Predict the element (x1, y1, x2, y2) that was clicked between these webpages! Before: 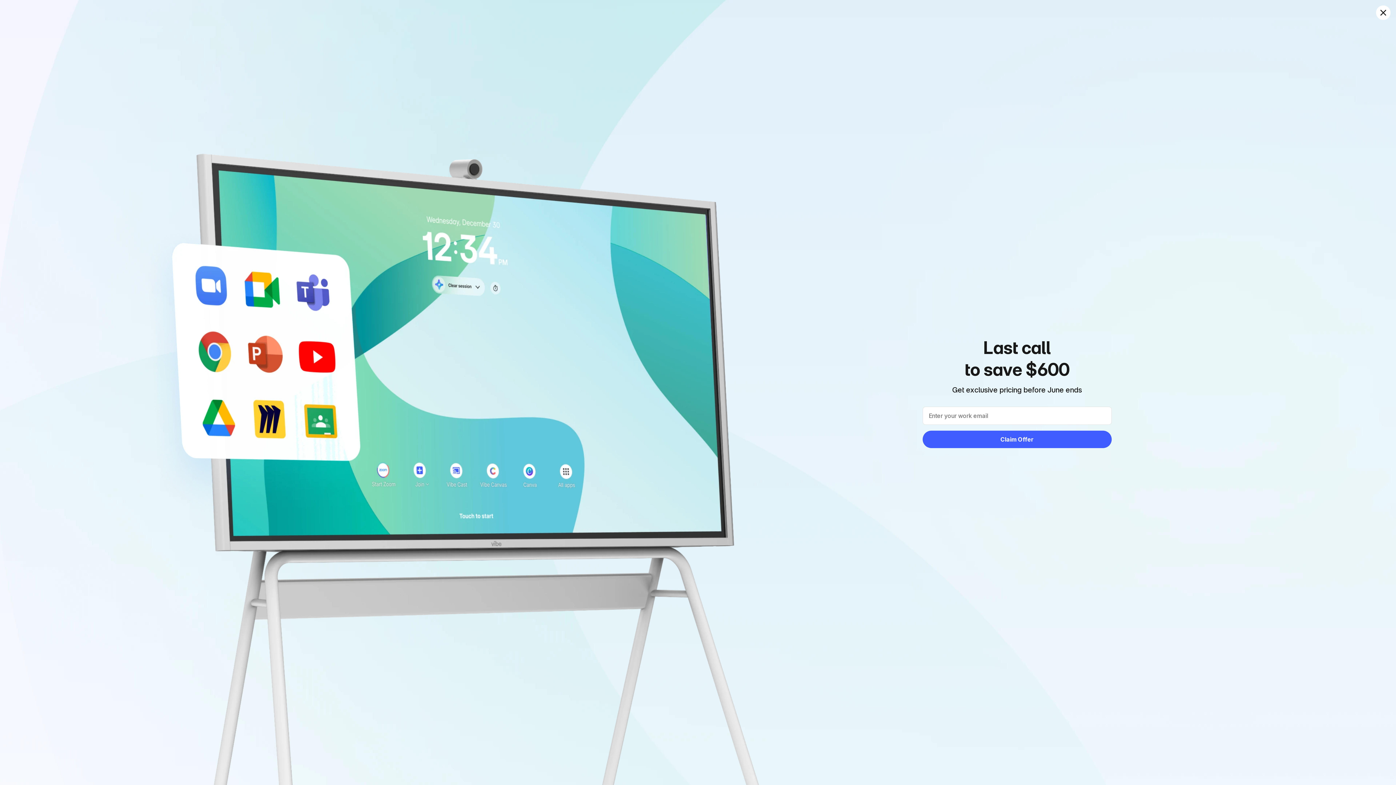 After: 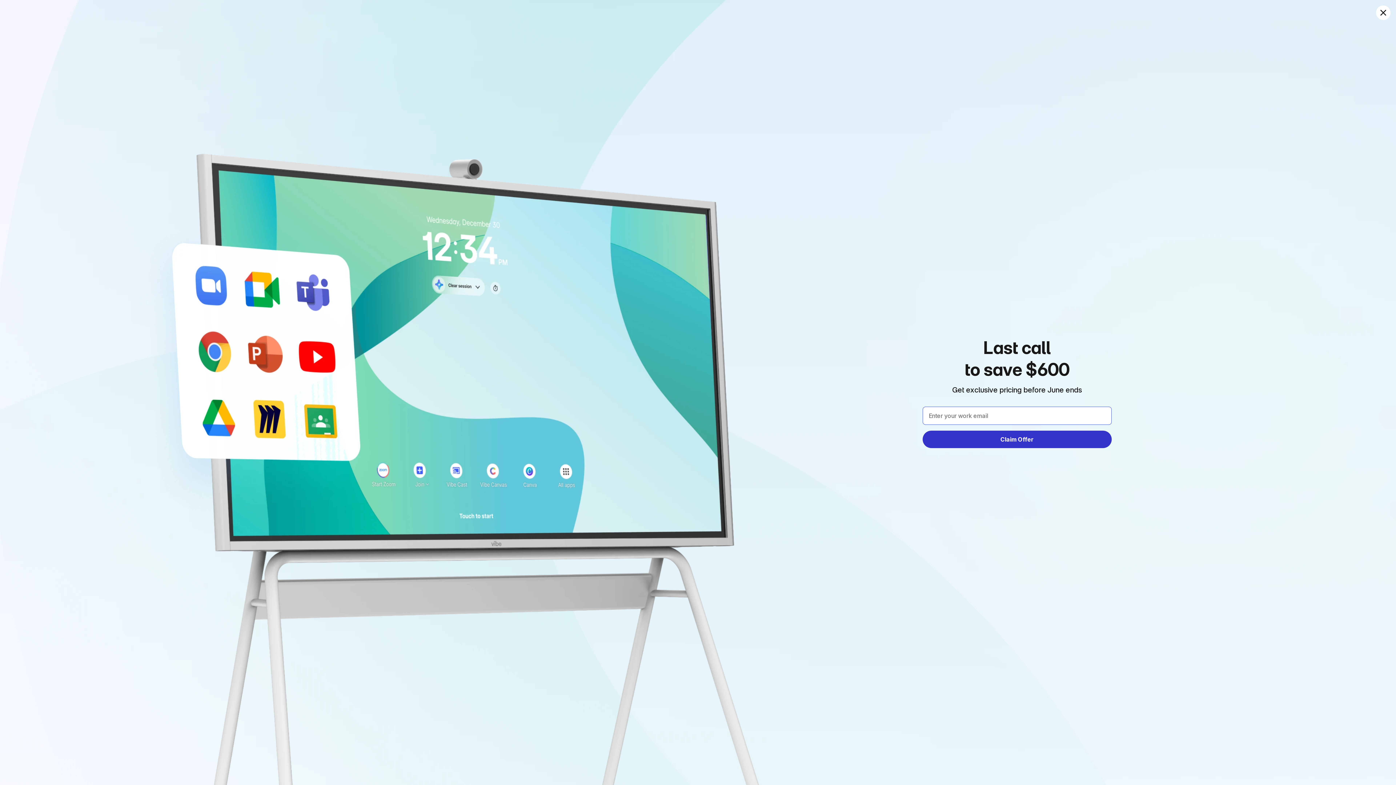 Action: label: Claim Offer bbox: (922, 430, 1111, 448)